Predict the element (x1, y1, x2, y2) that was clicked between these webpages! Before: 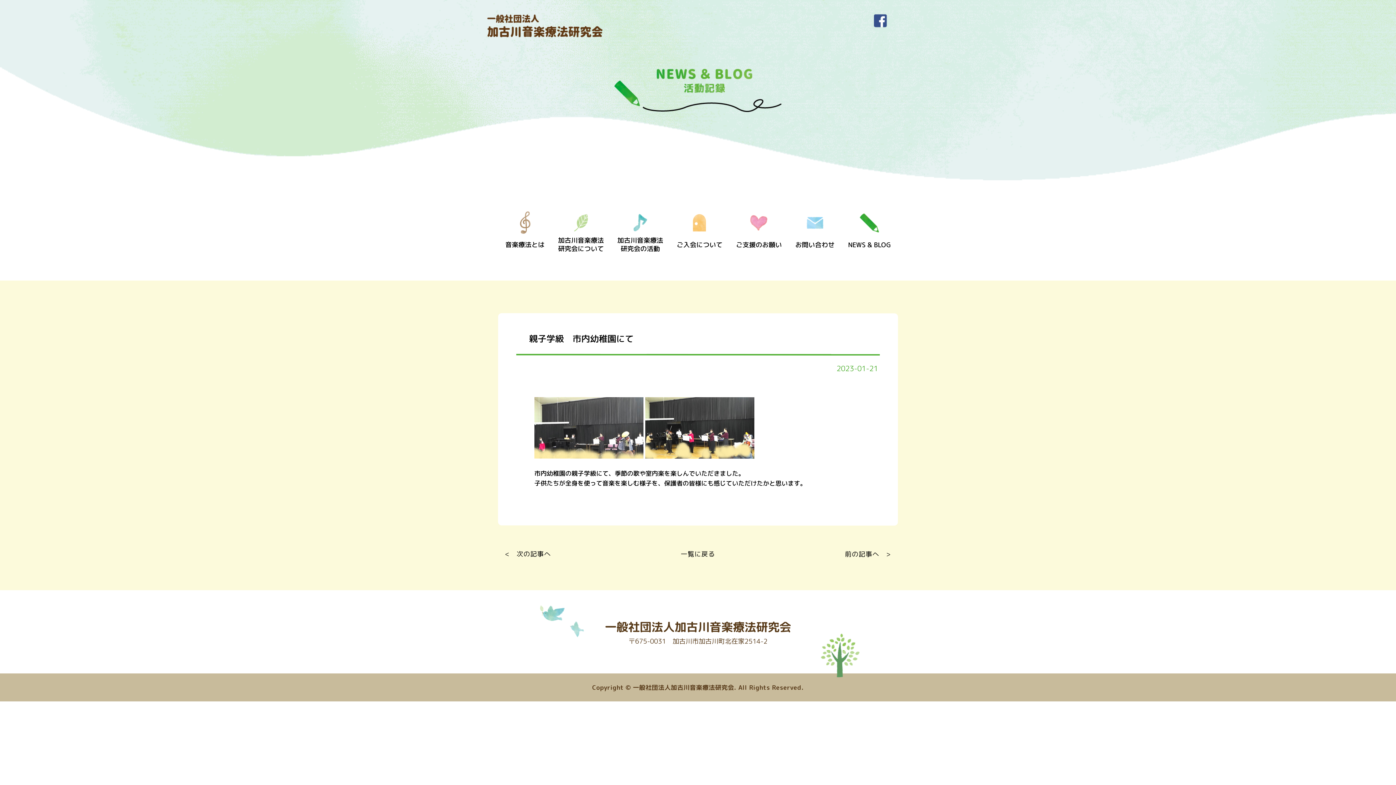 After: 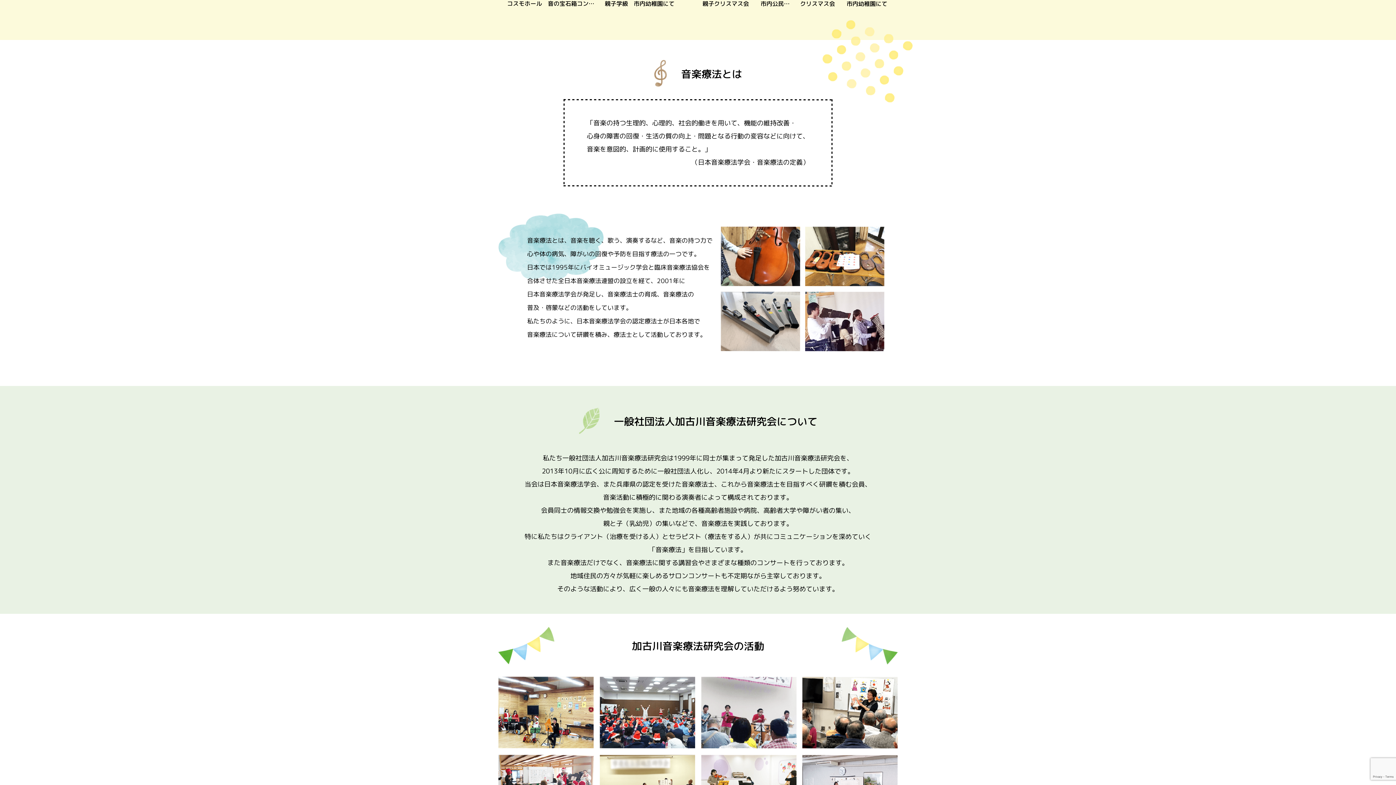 Action: label: 音楽療法とは bbox: (505, 210, 544, 253)